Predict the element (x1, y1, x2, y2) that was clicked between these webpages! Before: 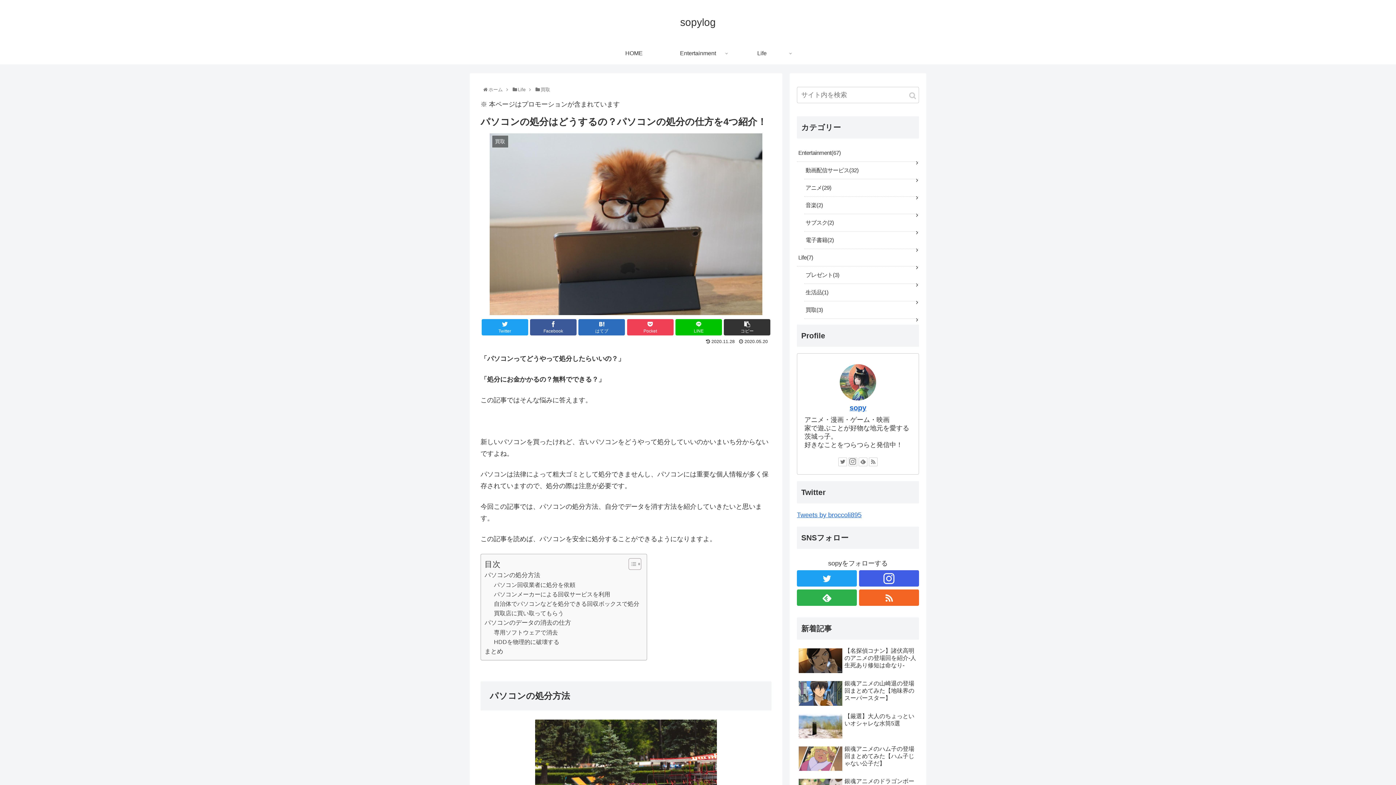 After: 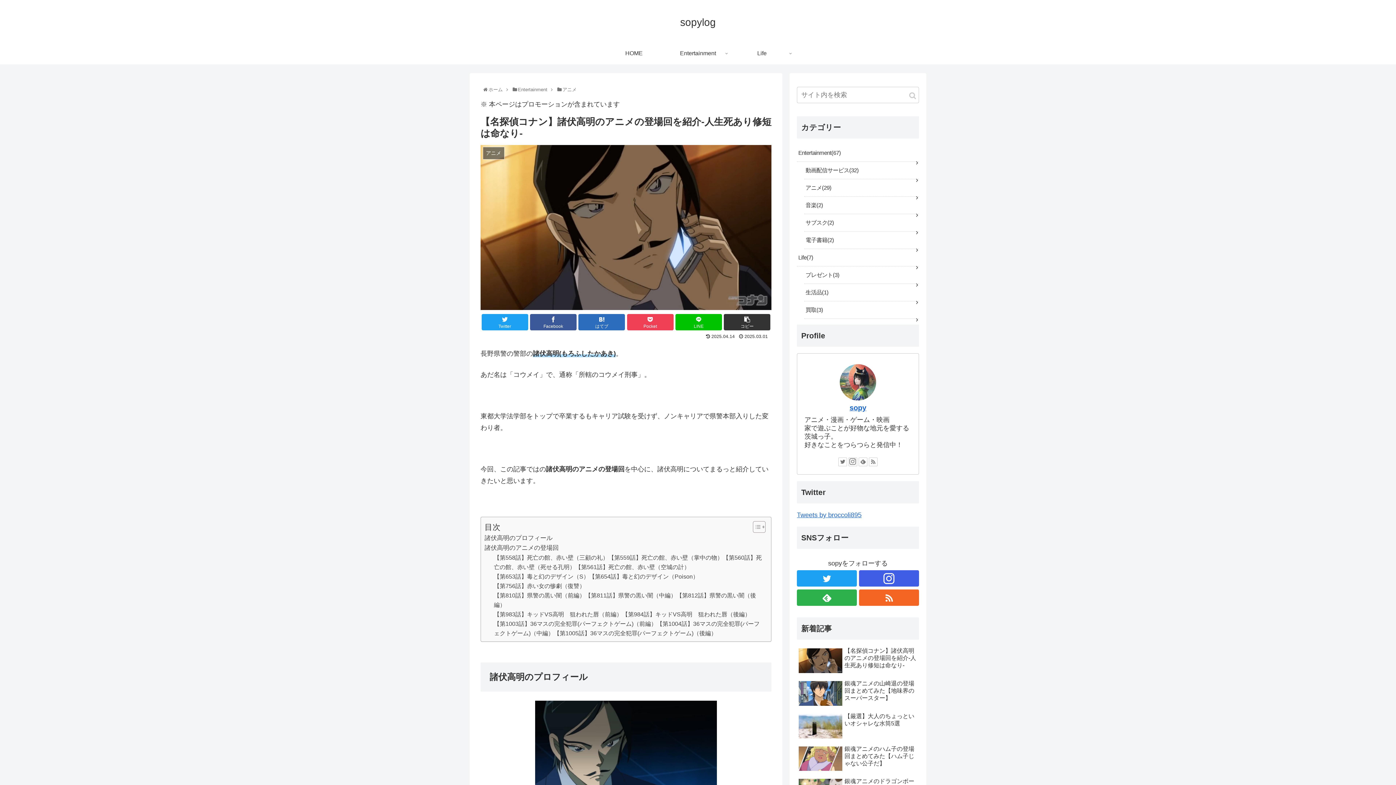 Action: bbox: (797, 645, 919, 677) label: 【名探偵コナン】諸伏高明のアニメの登場回を紹介-人生死あり修短は命なり-